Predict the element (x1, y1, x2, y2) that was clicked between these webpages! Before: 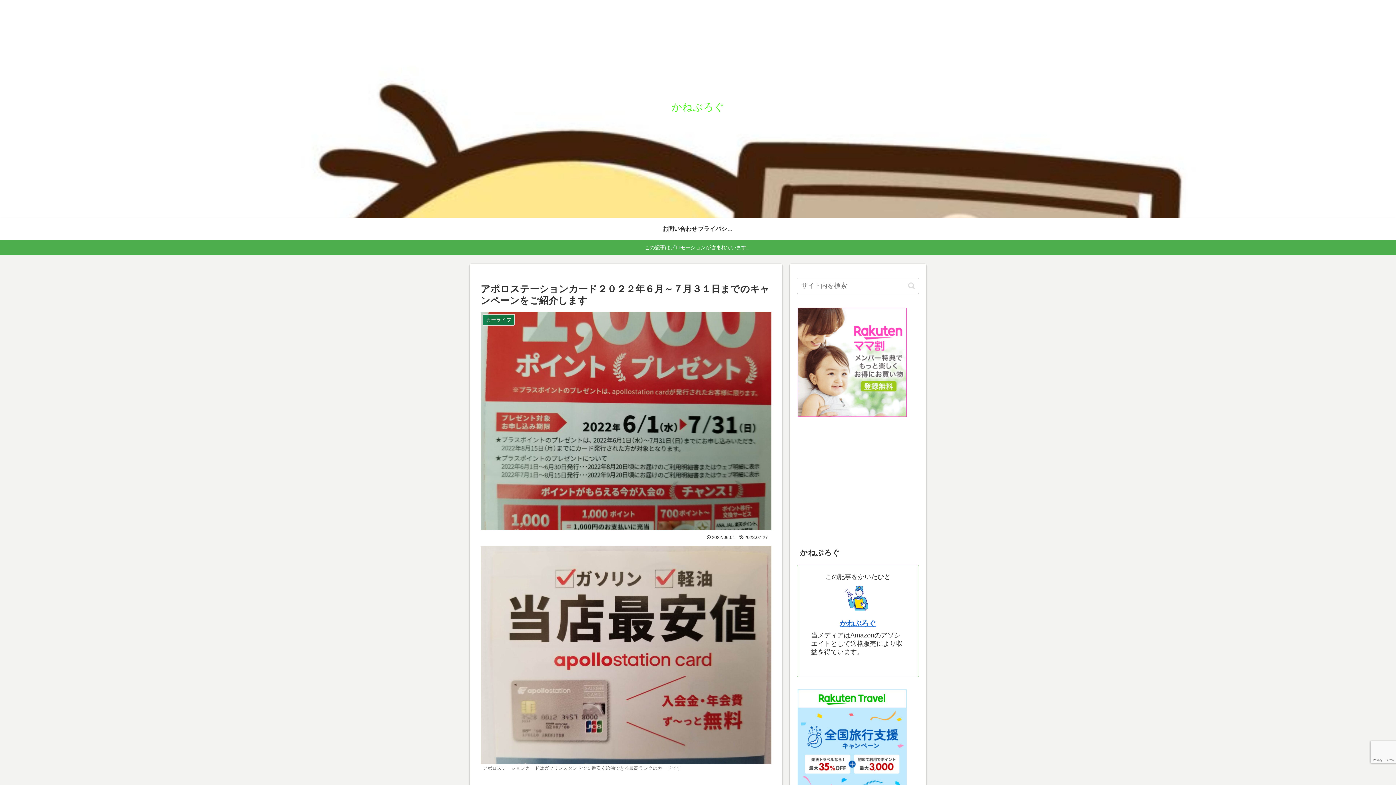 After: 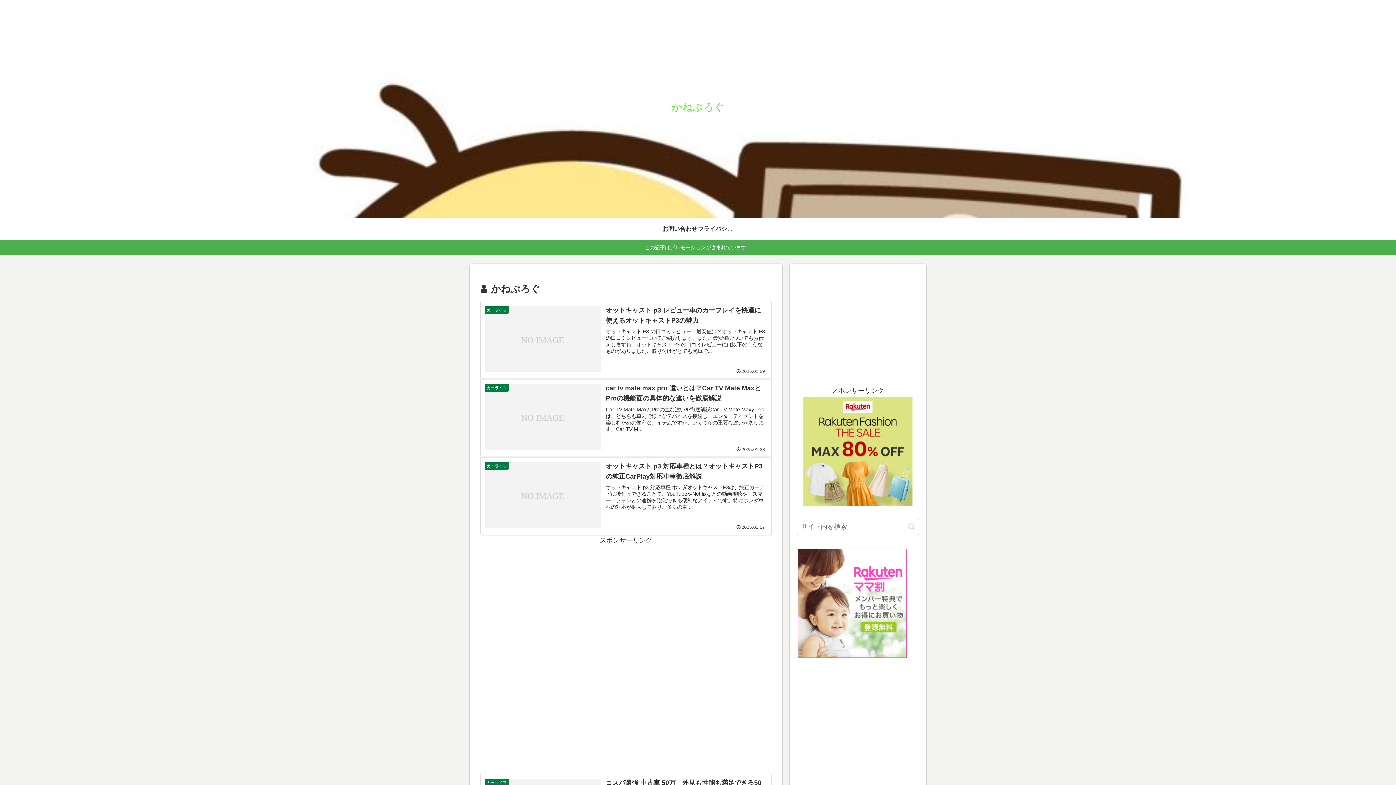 Action: label: かねぶろぐ bbox: (840, 619, 876, 627)